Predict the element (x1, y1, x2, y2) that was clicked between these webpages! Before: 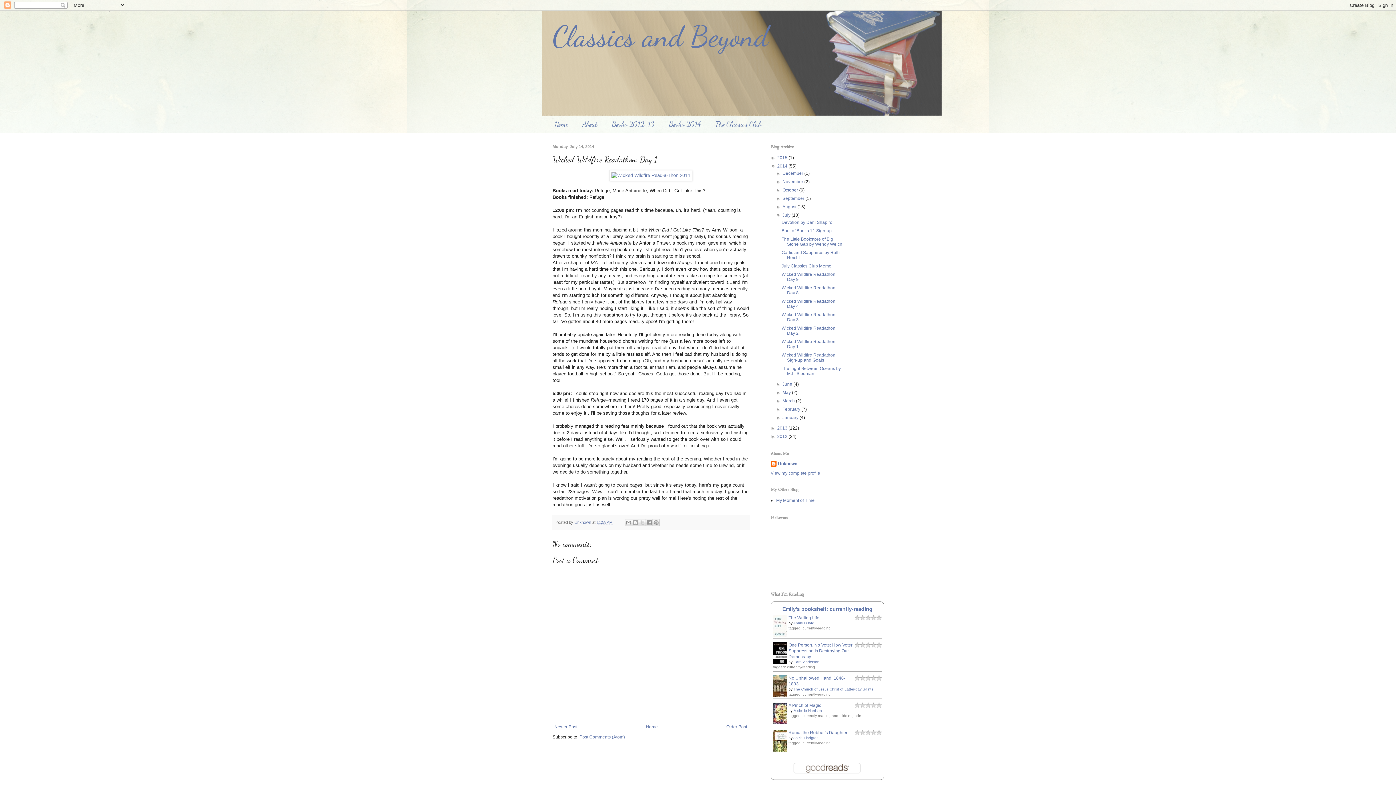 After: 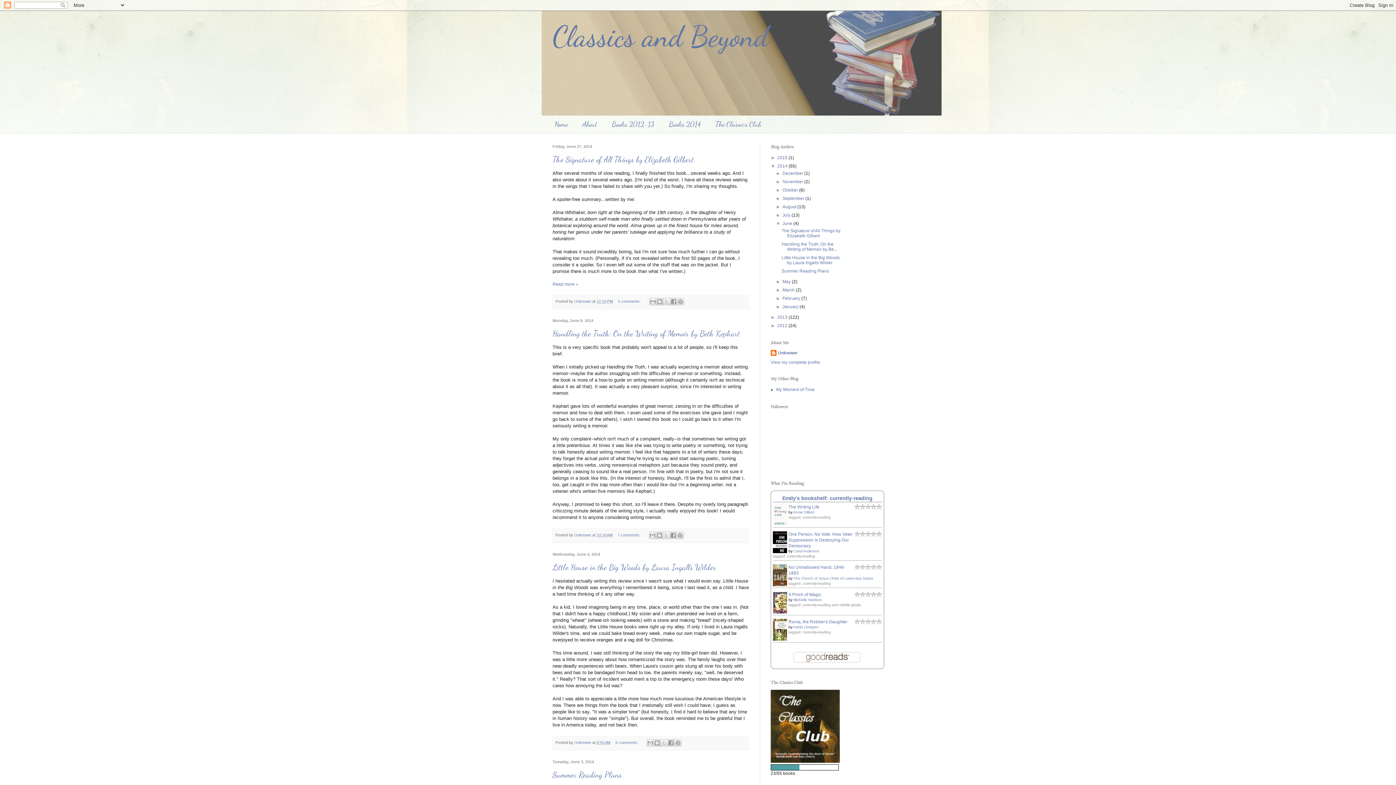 Action: bbox: (782, 381, 793, 386) label: June 